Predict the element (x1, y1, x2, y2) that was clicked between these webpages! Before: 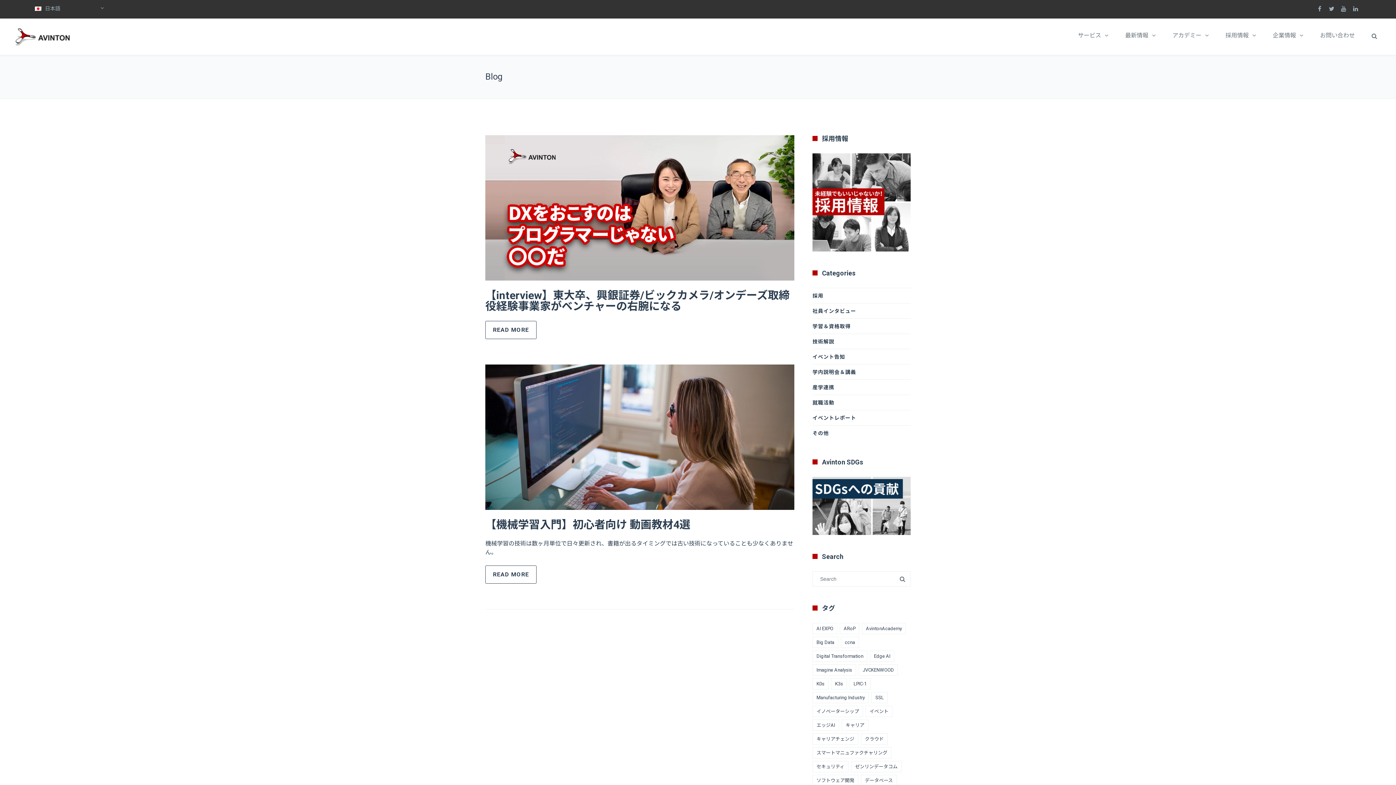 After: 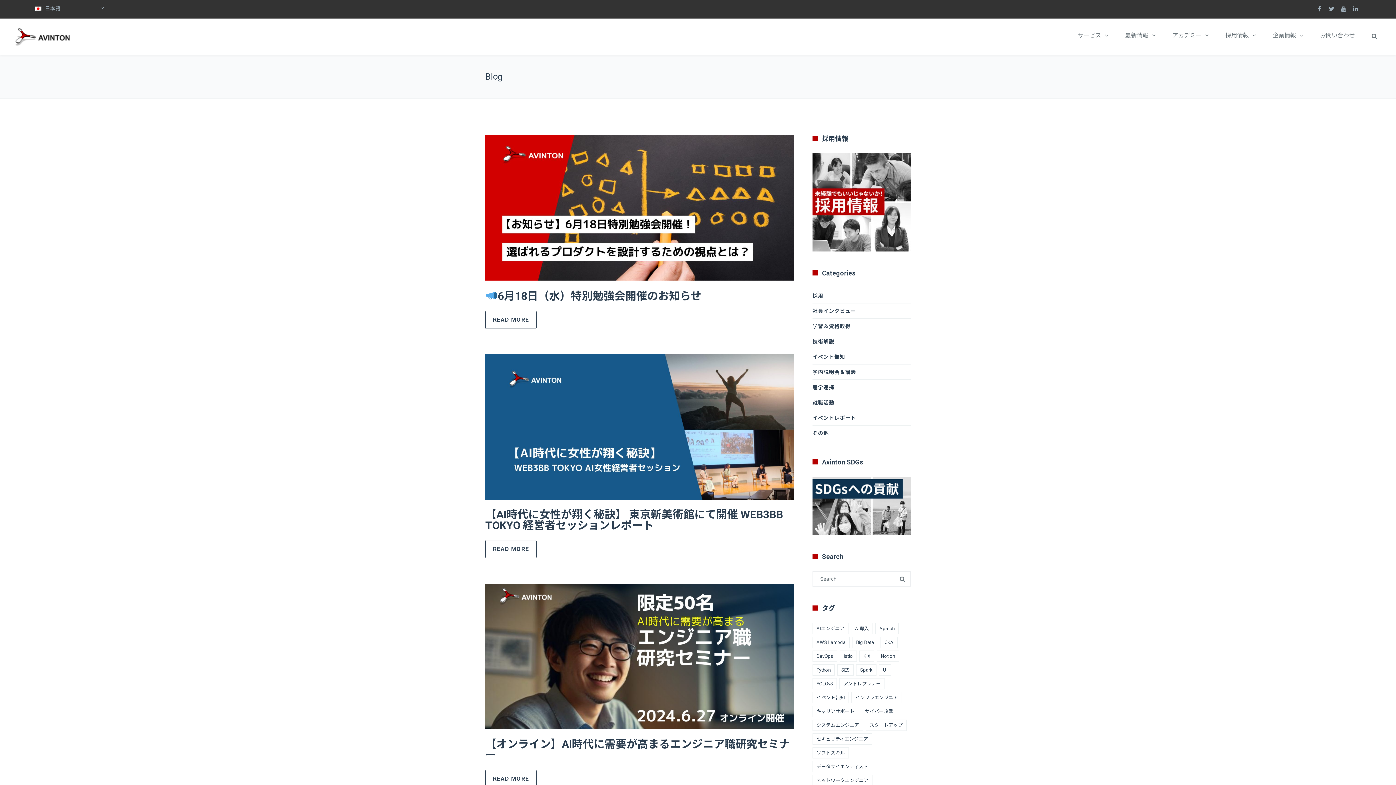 Action: label: キャリア (95個の項目) bbox: (841, 720, 868, 731)